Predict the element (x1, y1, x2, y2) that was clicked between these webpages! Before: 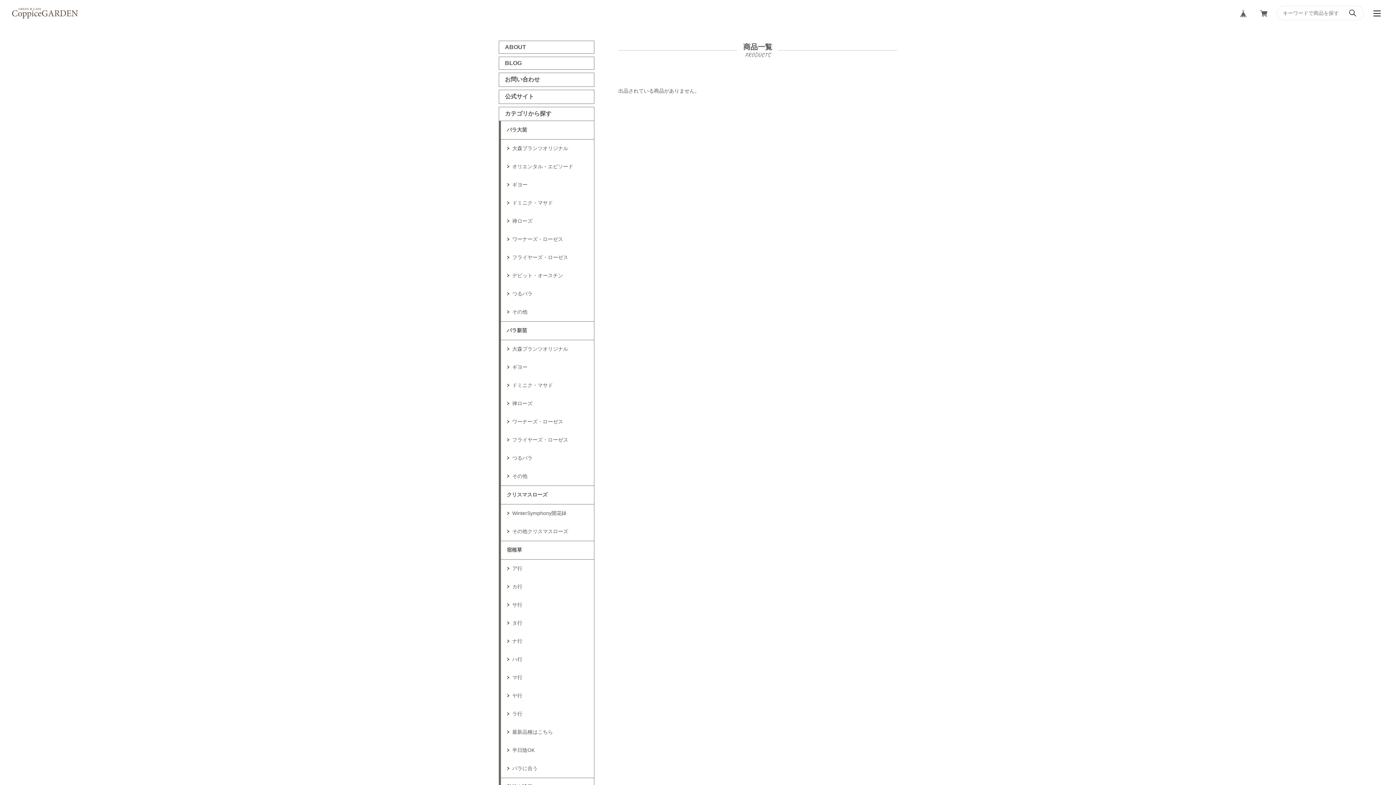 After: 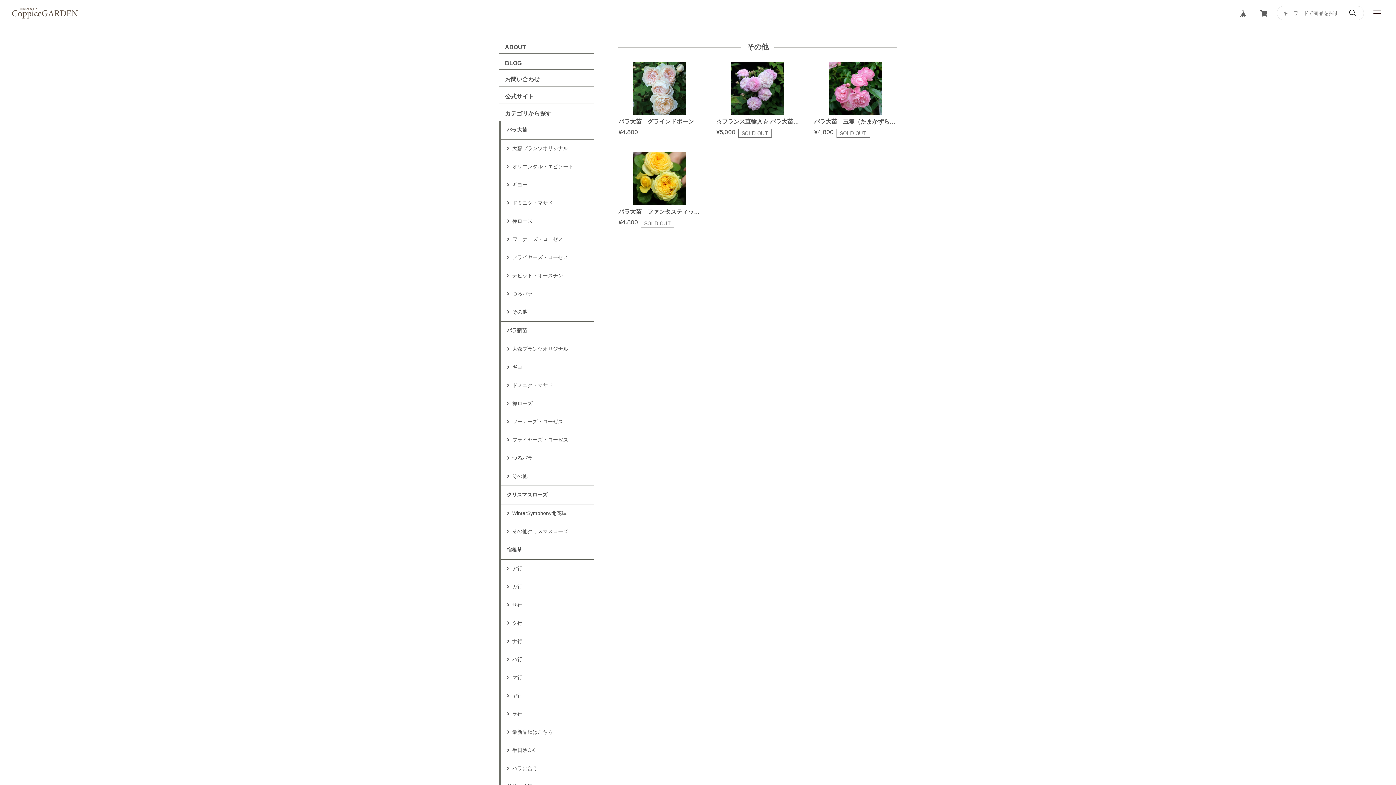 Action: label: その他 bbox: (501, 303, 594, 321)